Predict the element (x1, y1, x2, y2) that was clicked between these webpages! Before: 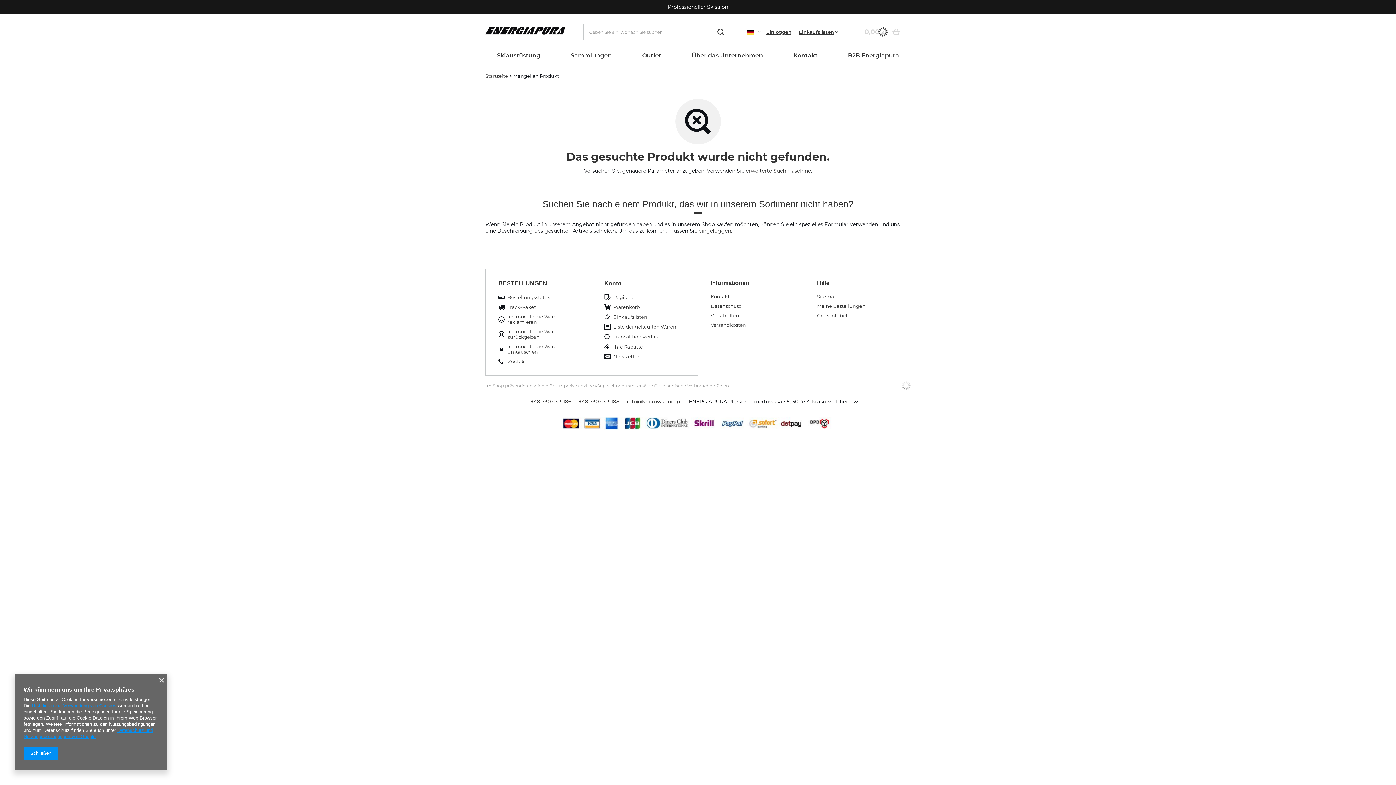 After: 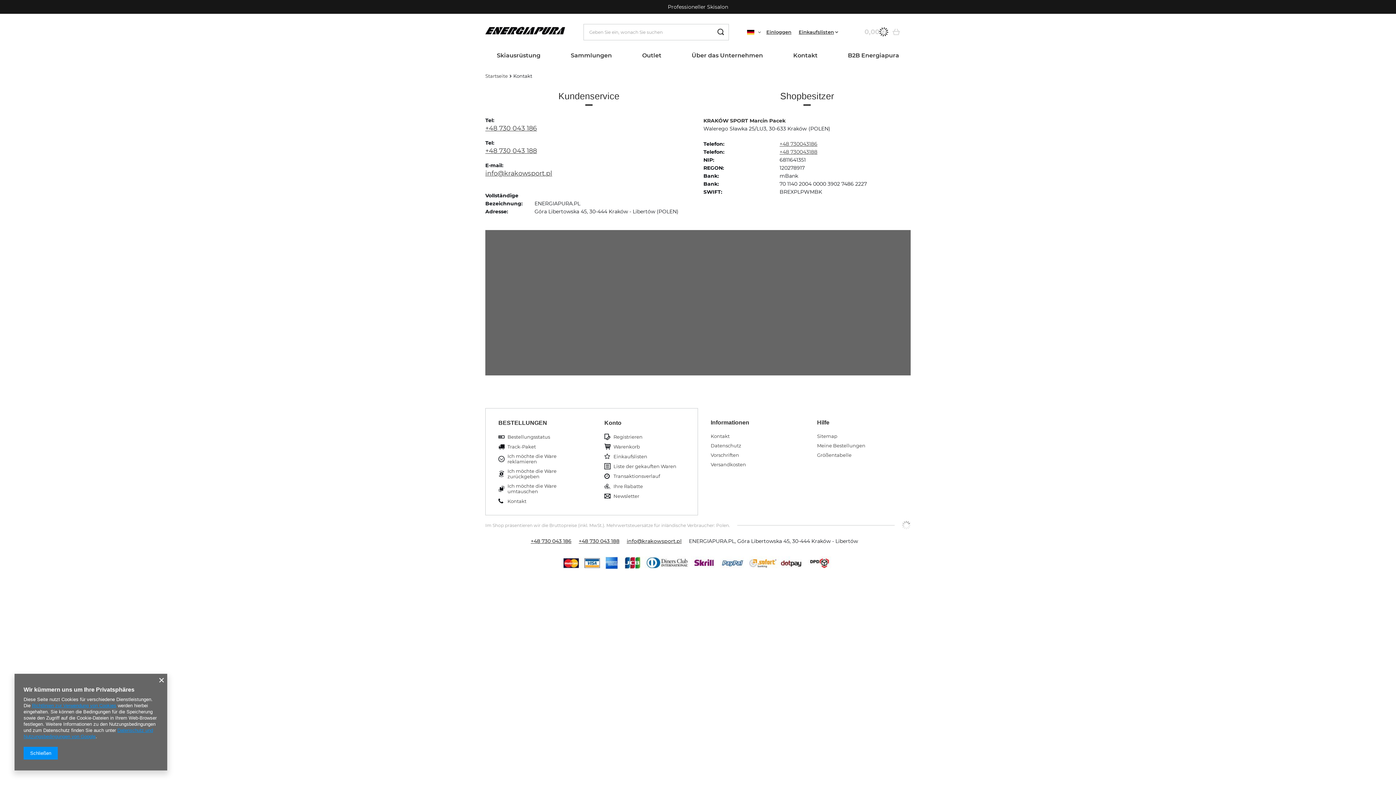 Action: bbox: (710, 294, 786, 299) label: Kontakt